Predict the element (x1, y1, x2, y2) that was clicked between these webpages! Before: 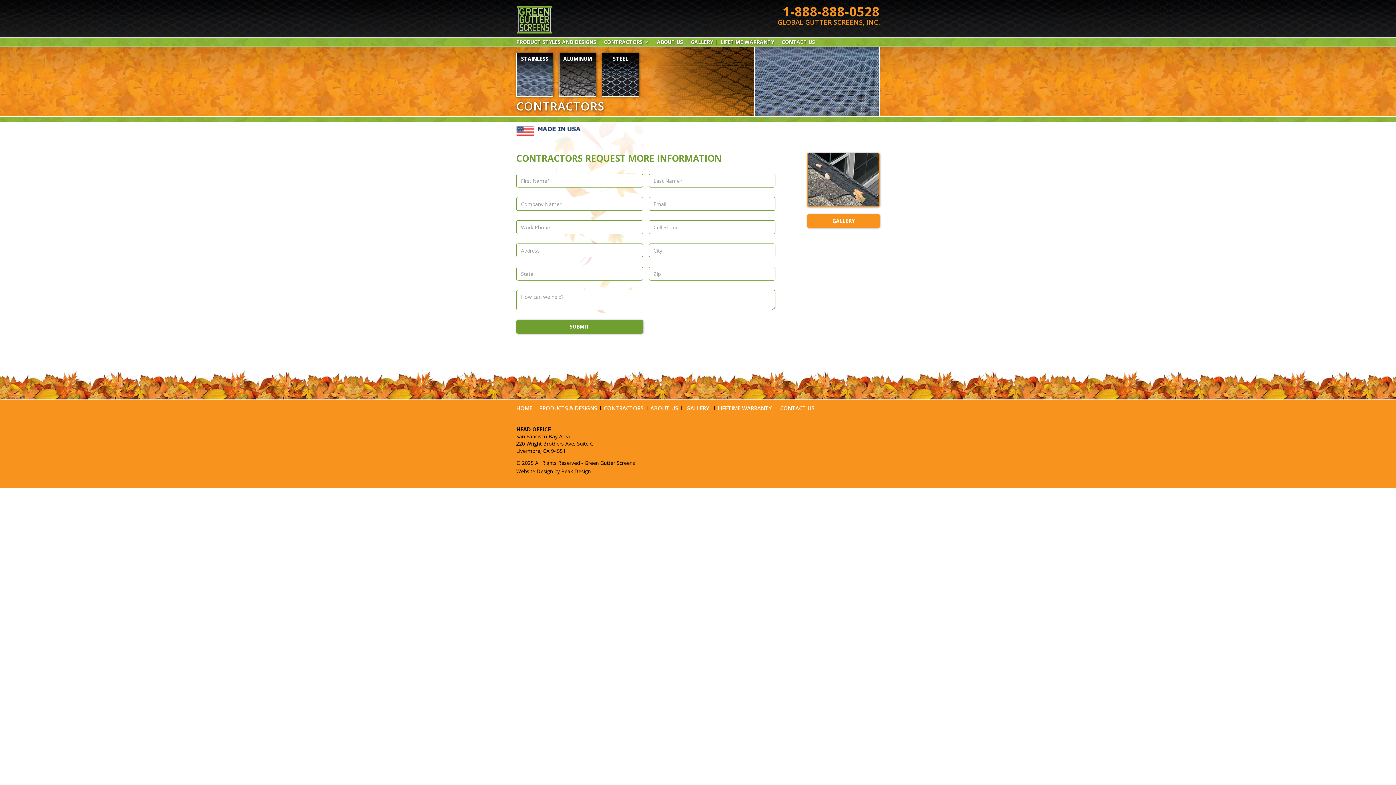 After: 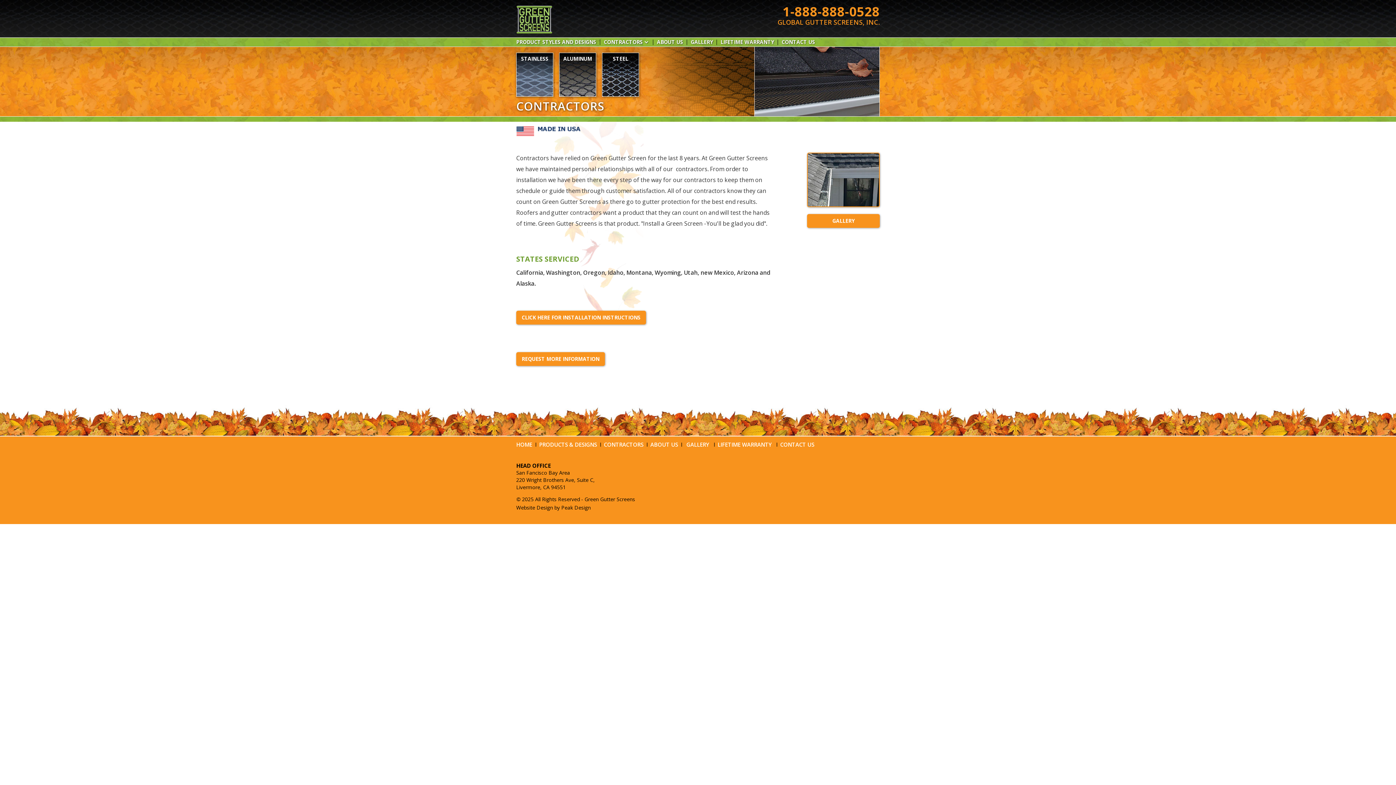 Action: label: CONTRACTORS bbox: (602, 404, 645, 412)